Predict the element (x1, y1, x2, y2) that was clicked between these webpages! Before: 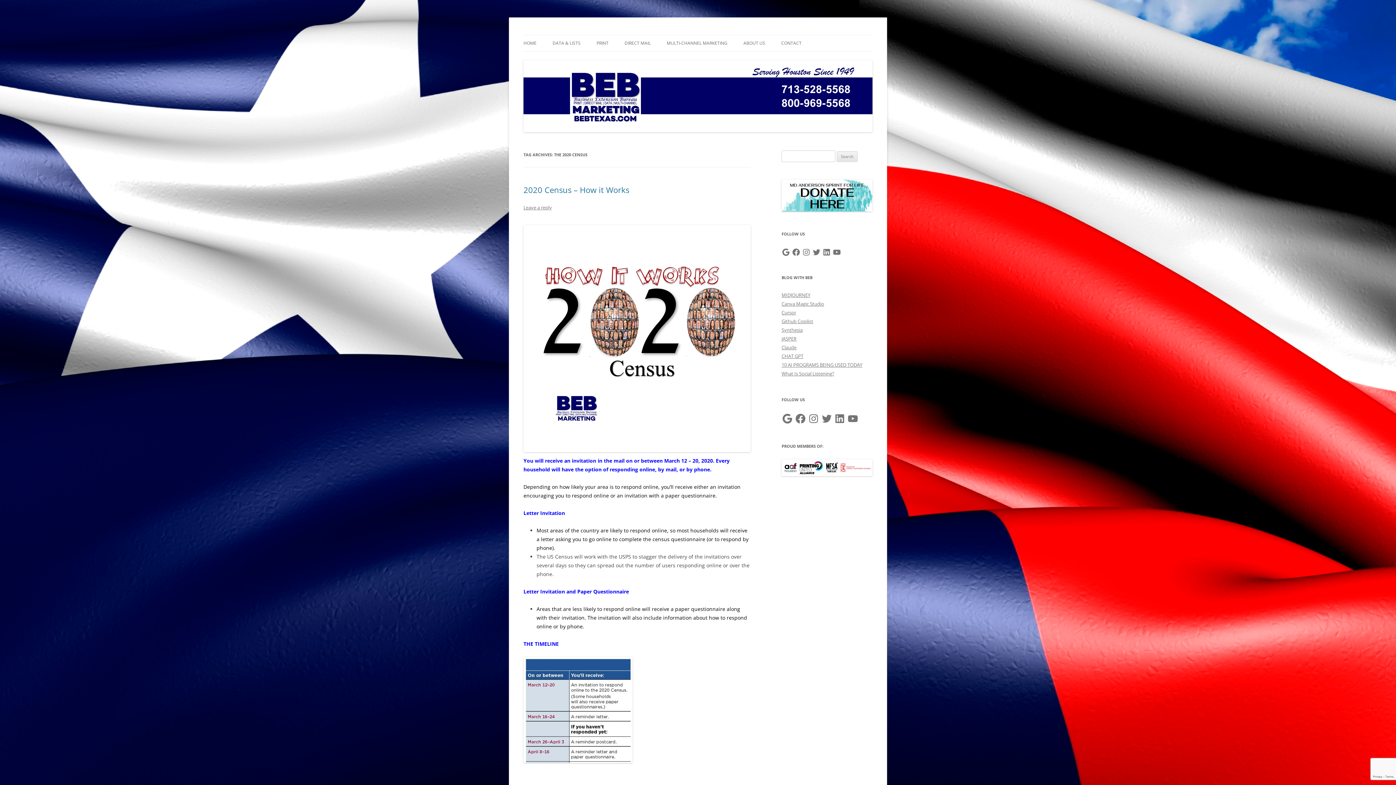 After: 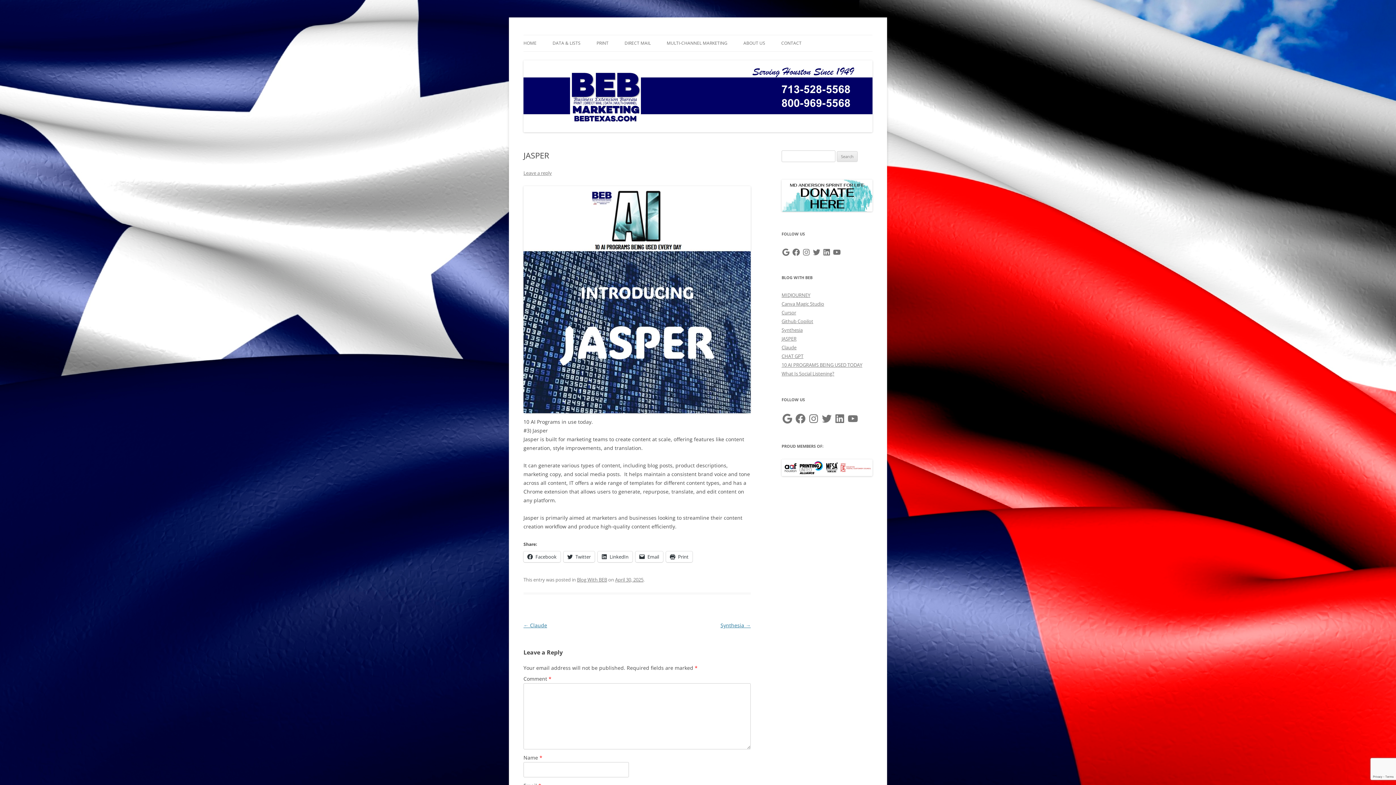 Action: label: JASPER bbox: (781, 335, 796, 342)